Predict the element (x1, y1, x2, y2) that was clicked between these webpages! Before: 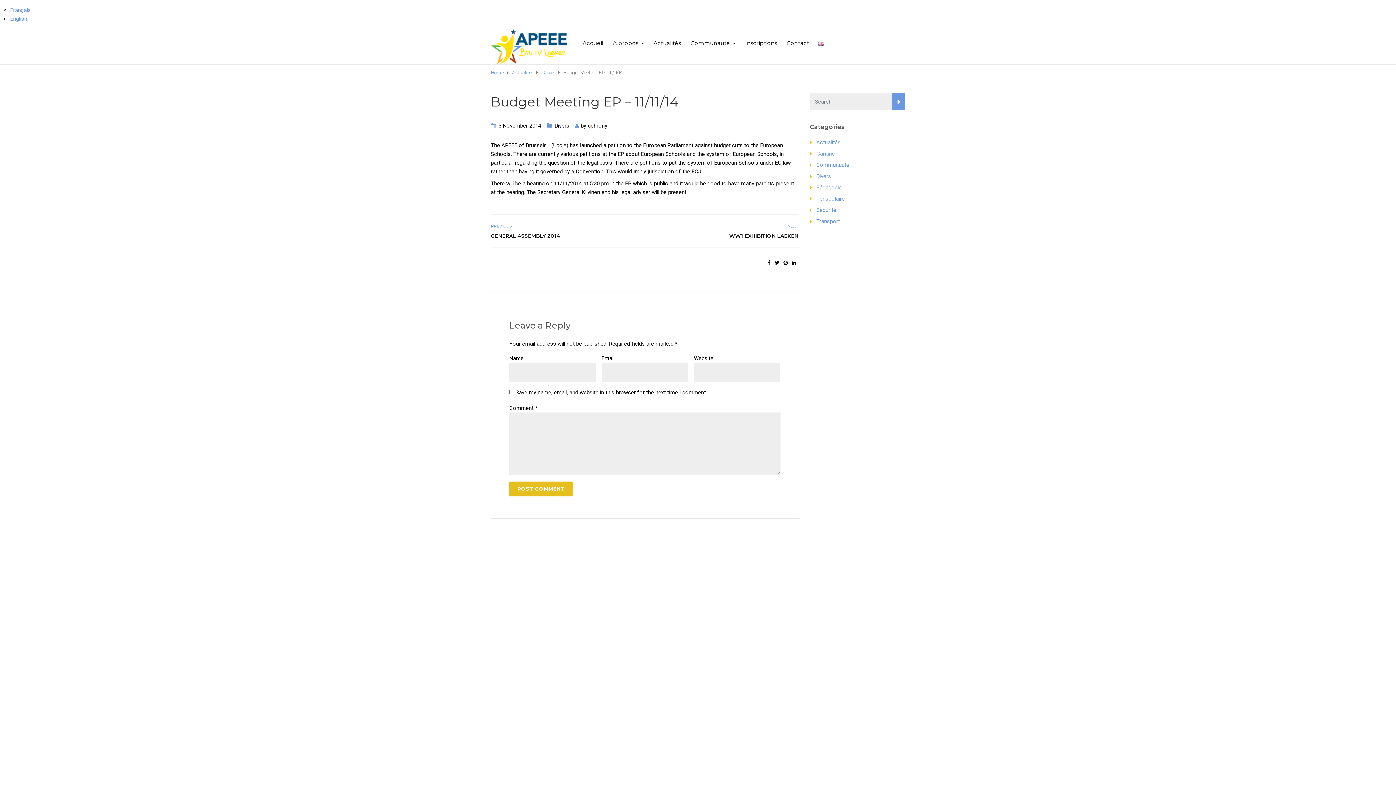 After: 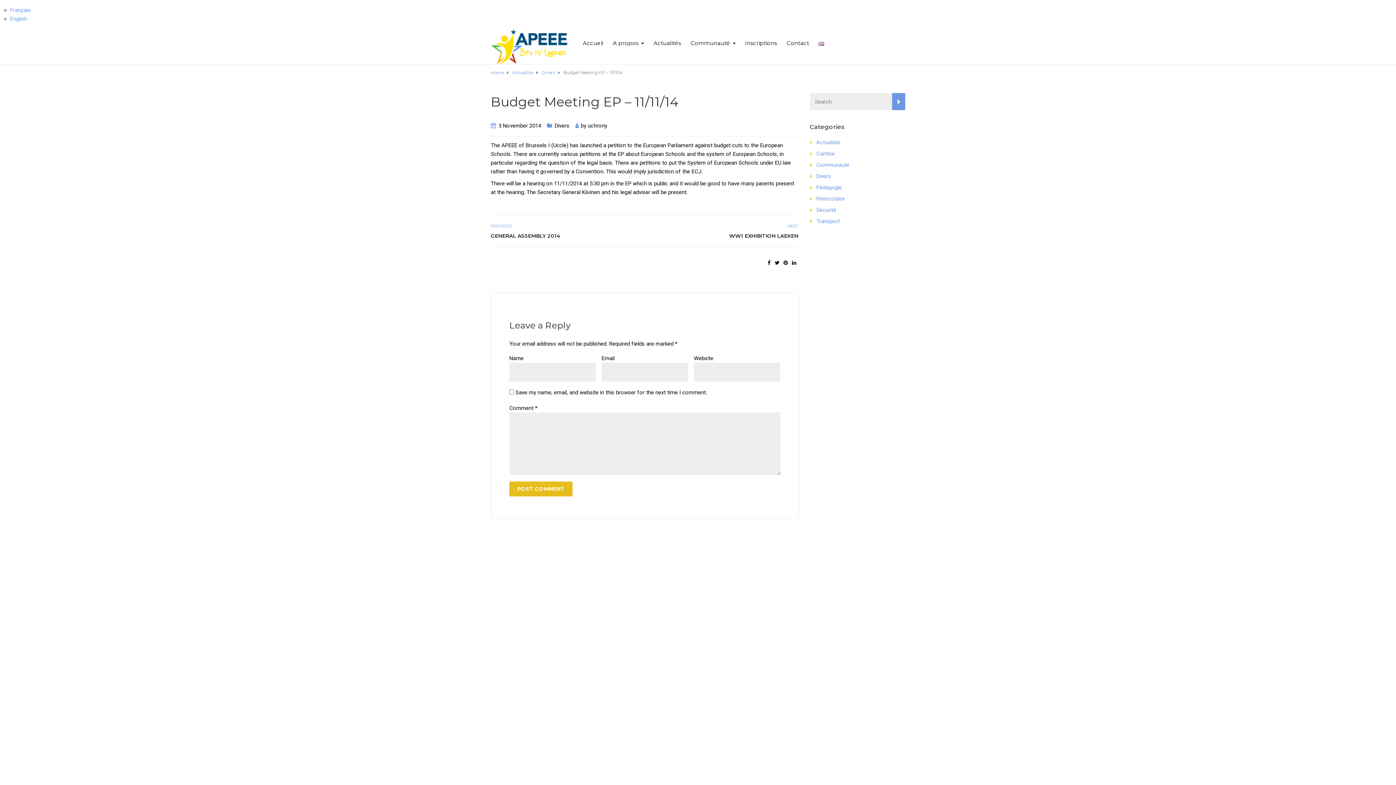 Action: bbox: (792, 259, 796, 265)